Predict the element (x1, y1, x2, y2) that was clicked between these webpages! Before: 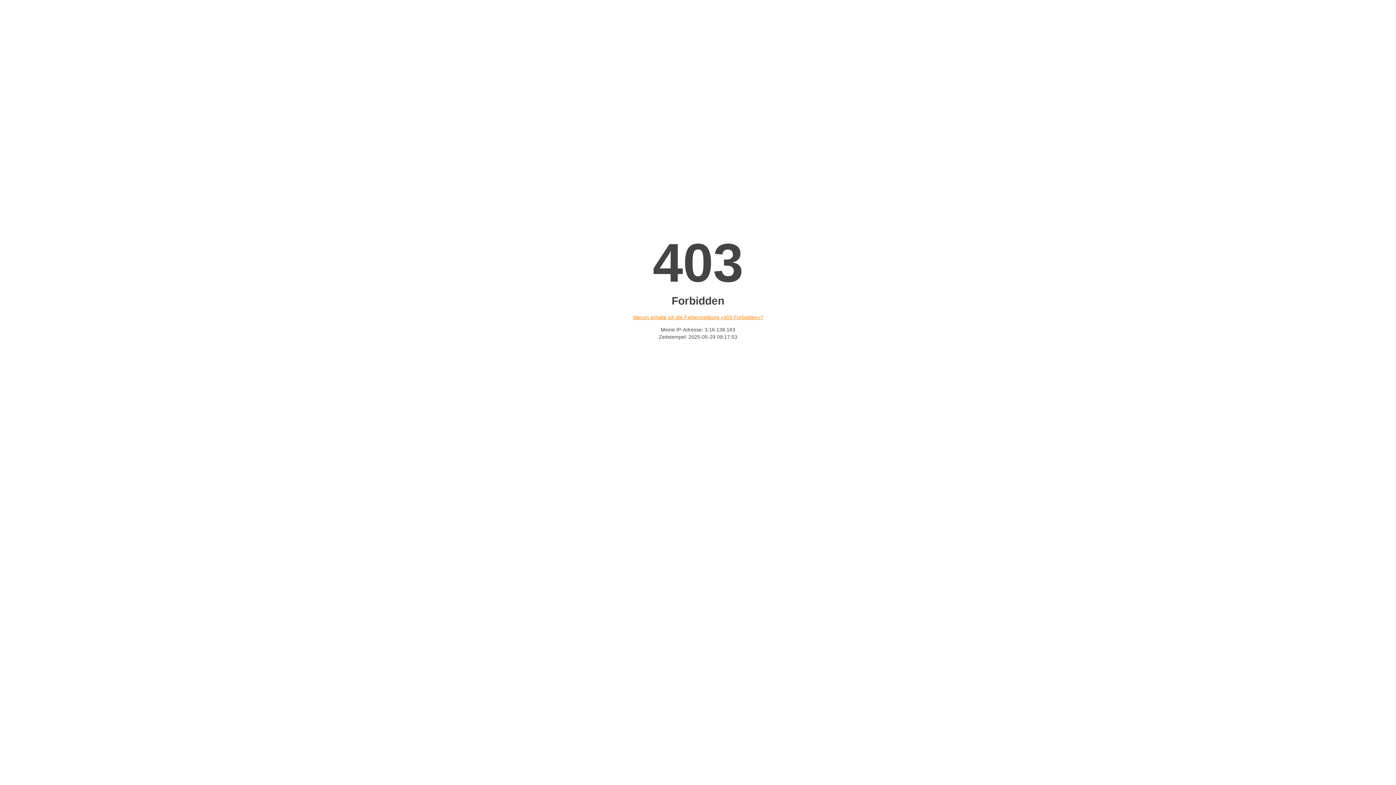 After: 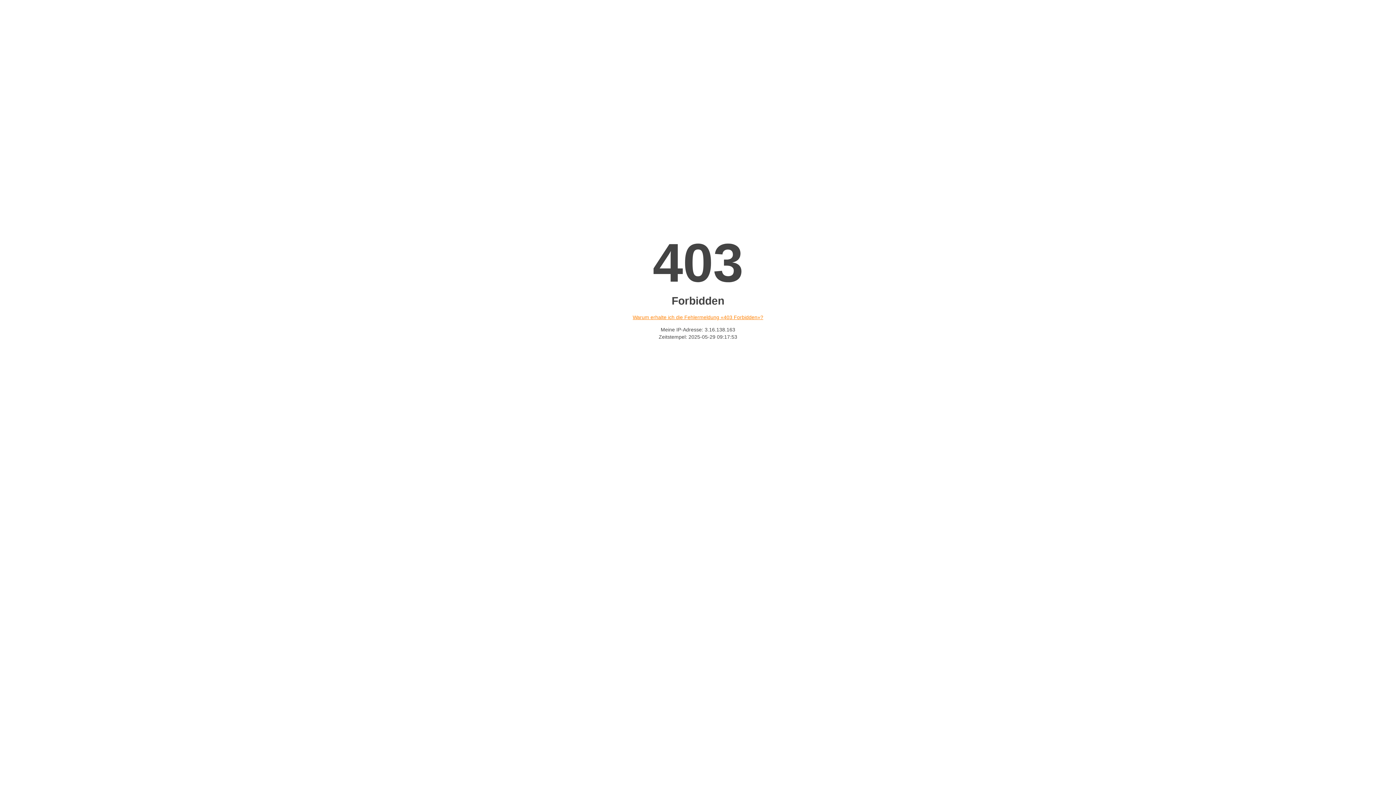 Action: label: Warum erhalte ich die Fehlermeldung «403 Forbidden»? bbox: (632, 314, 763, 320)